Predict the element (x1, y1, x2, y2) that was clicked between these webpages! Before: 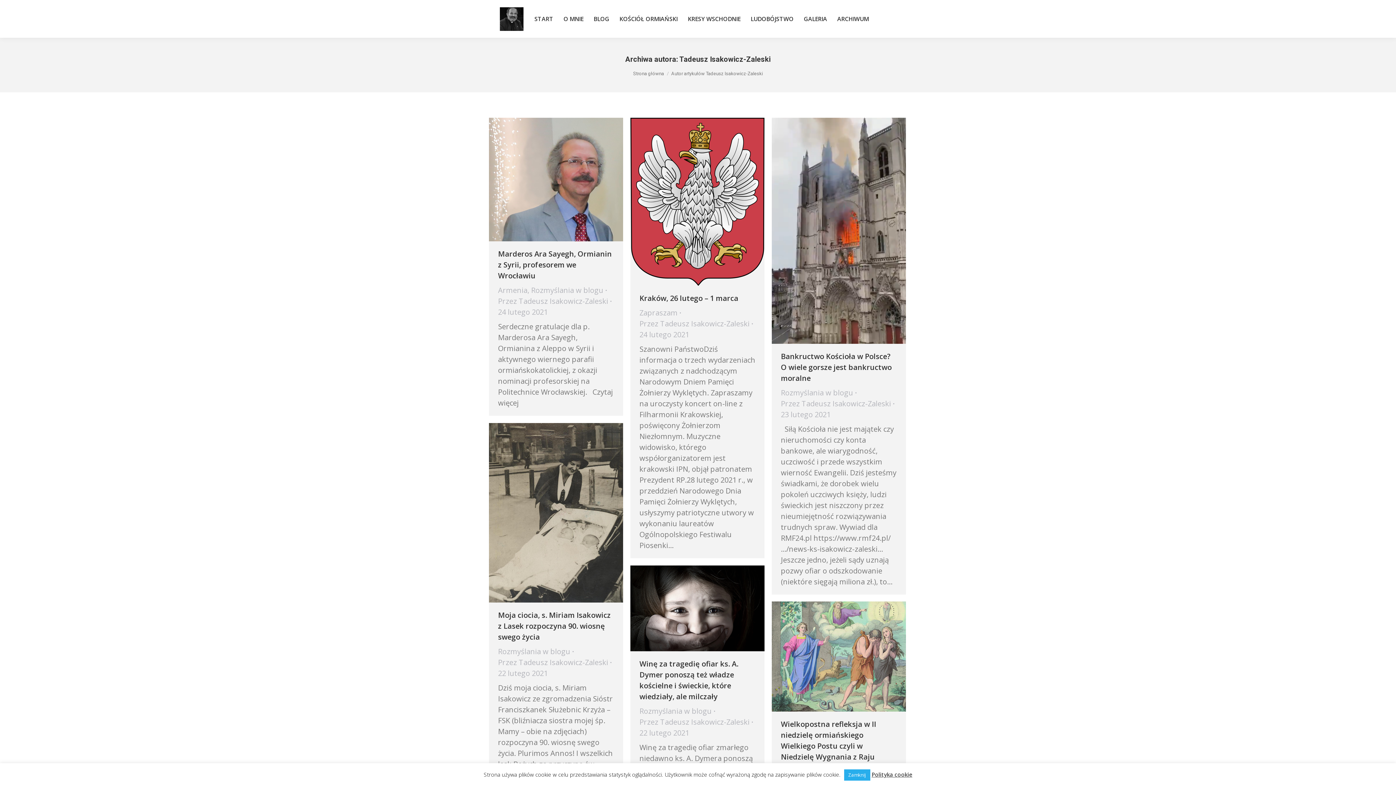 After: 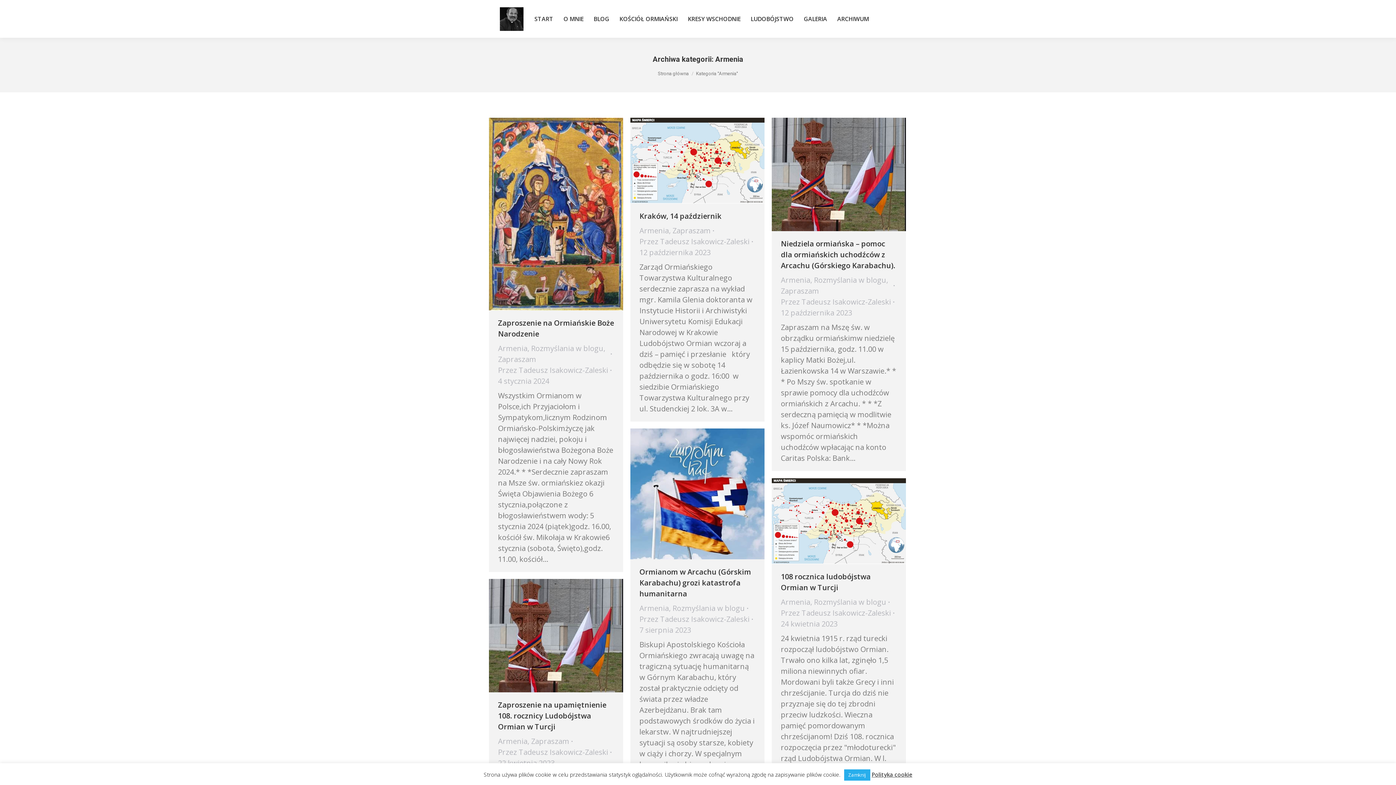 Action: label: Armenia bbox: (498, 285, 527, 295)